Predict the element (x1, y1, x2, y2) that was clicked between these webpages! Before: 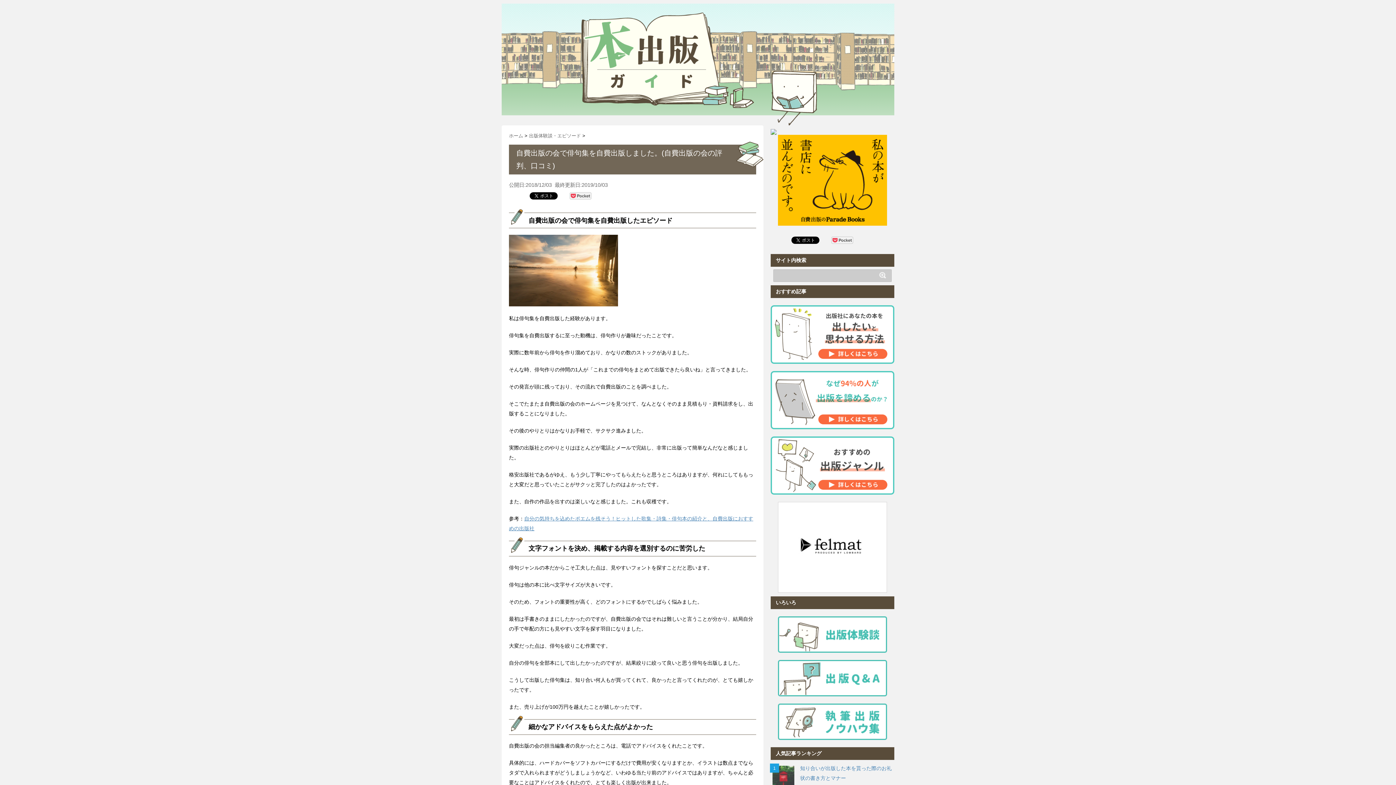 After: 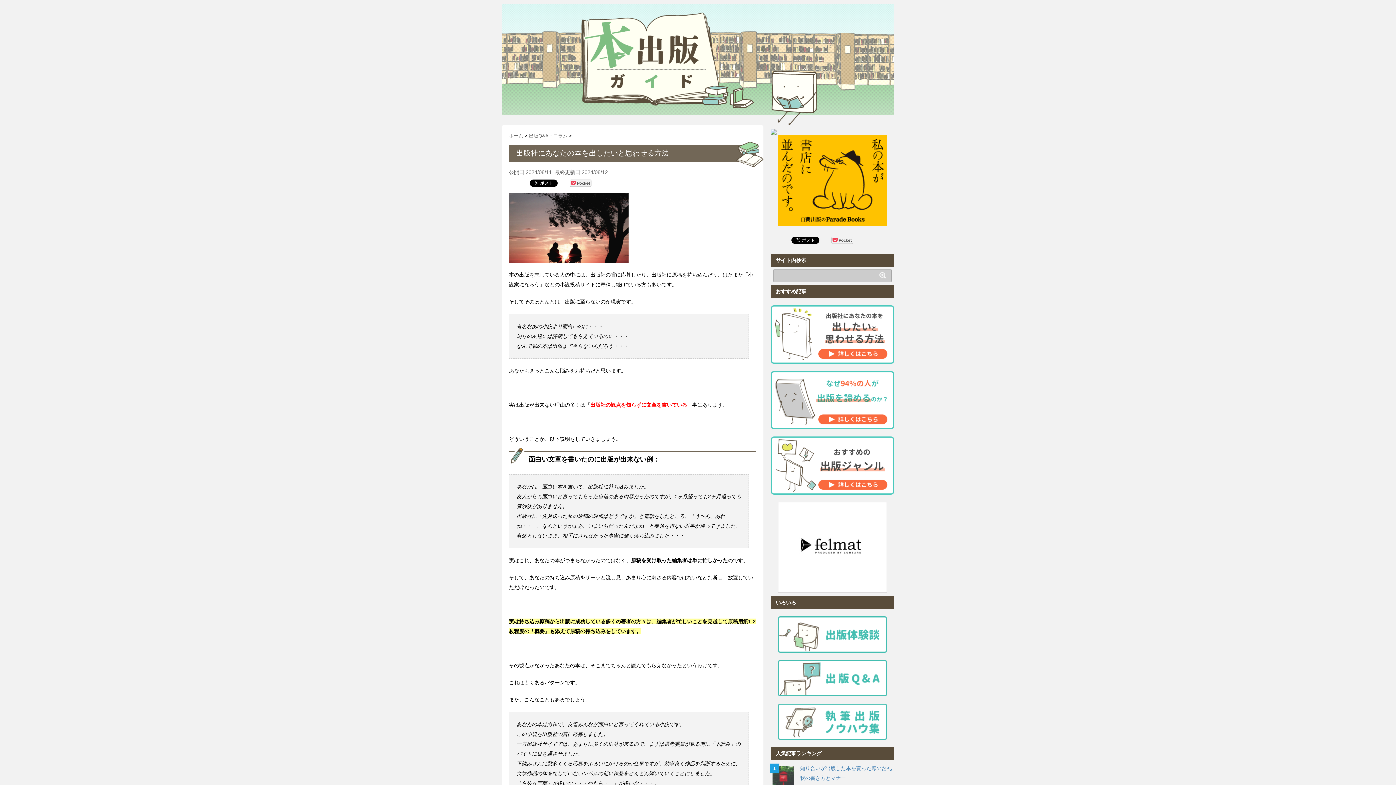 Action: bbox: (770, 305, 894, 363)